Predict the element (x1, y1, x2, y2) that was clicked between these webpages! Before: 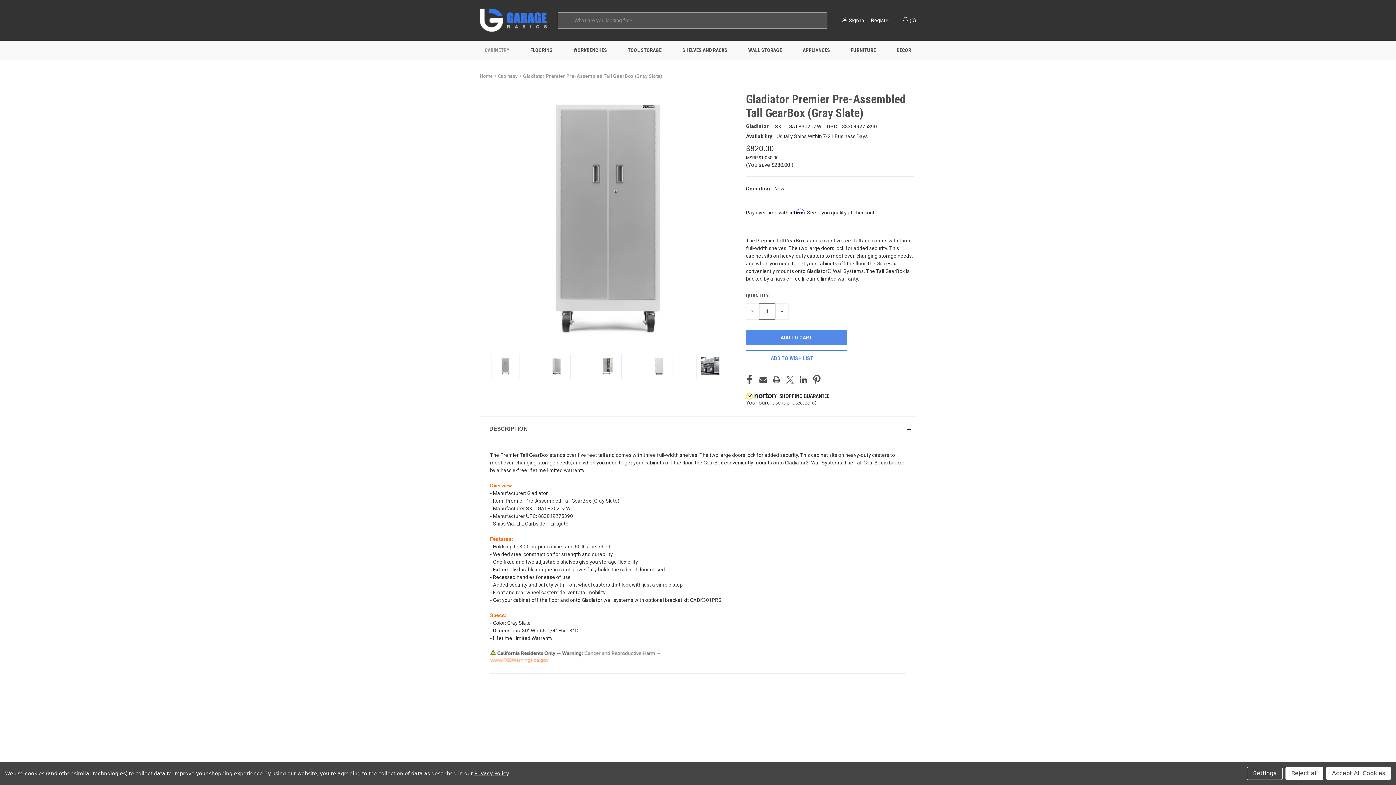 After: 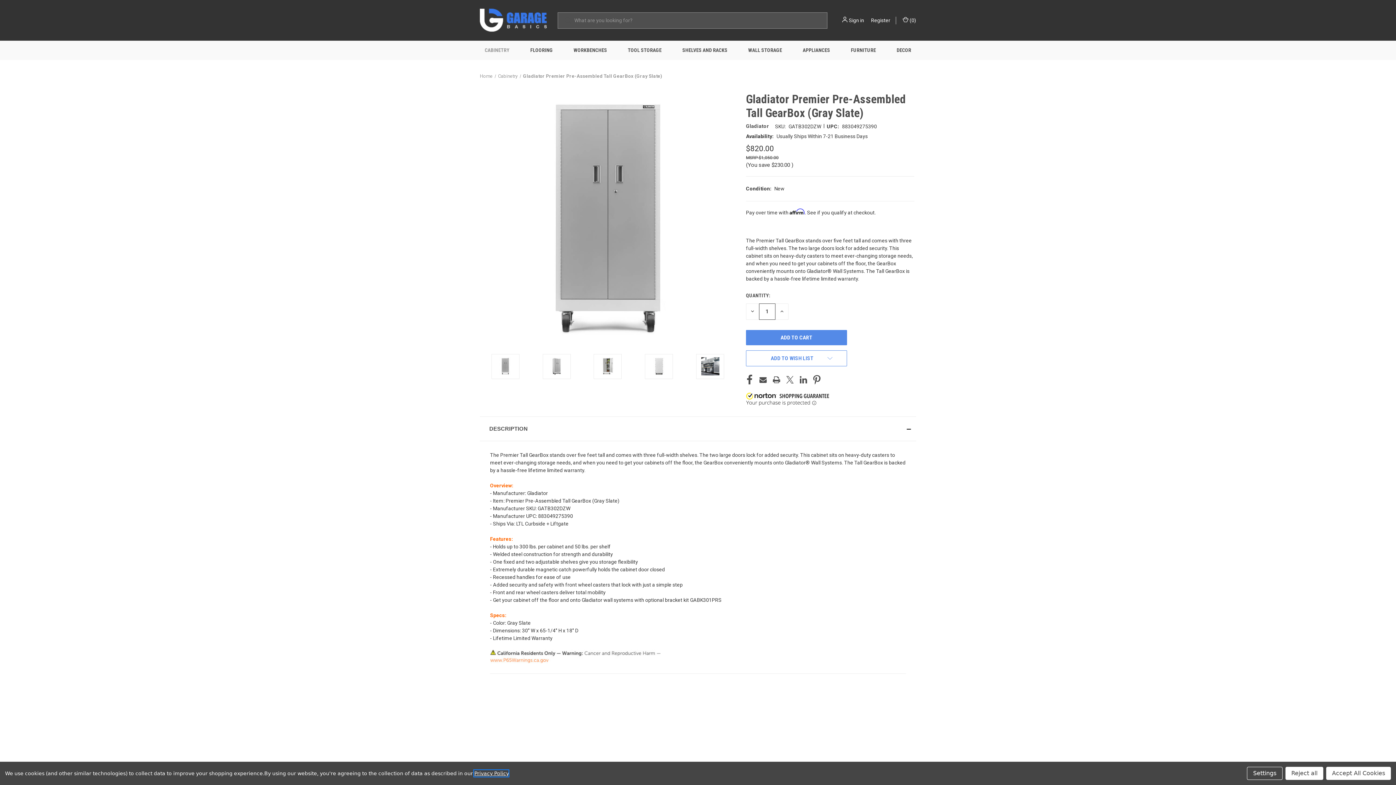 Action: label: Privacy Policy bbox: (474, 770, 508, 776)